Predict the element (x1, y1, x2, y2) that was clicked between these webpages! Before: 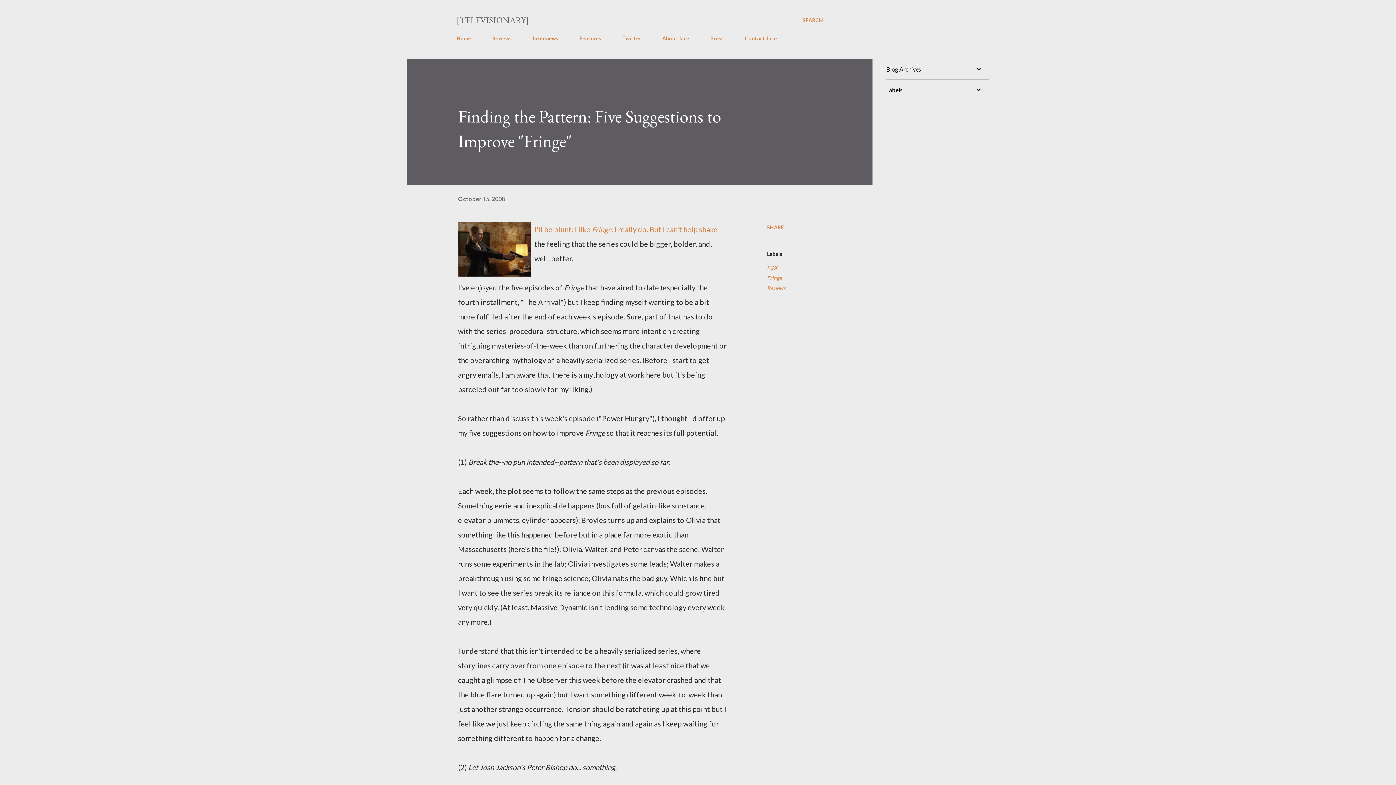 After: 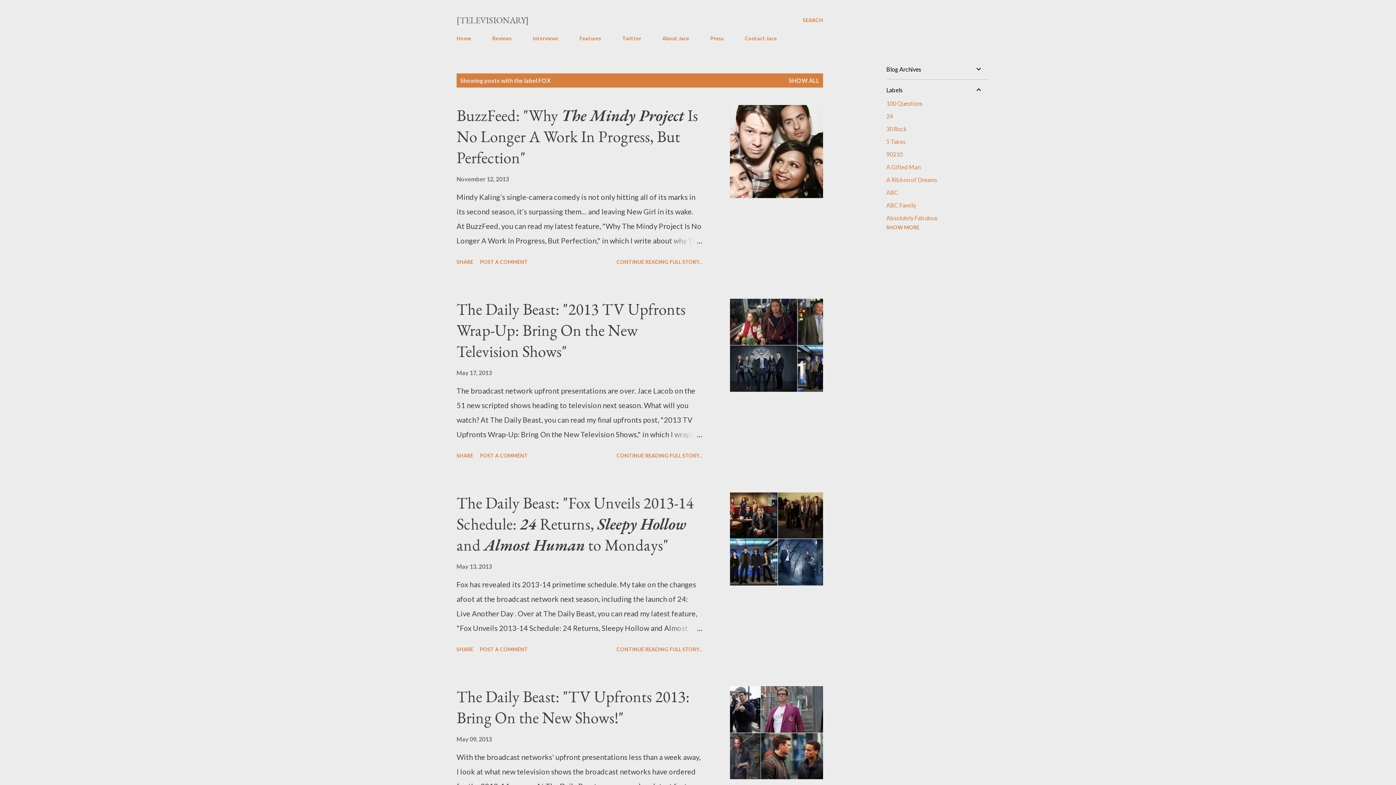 Action: label: FOX bbox: (767, 262, 785, 273)